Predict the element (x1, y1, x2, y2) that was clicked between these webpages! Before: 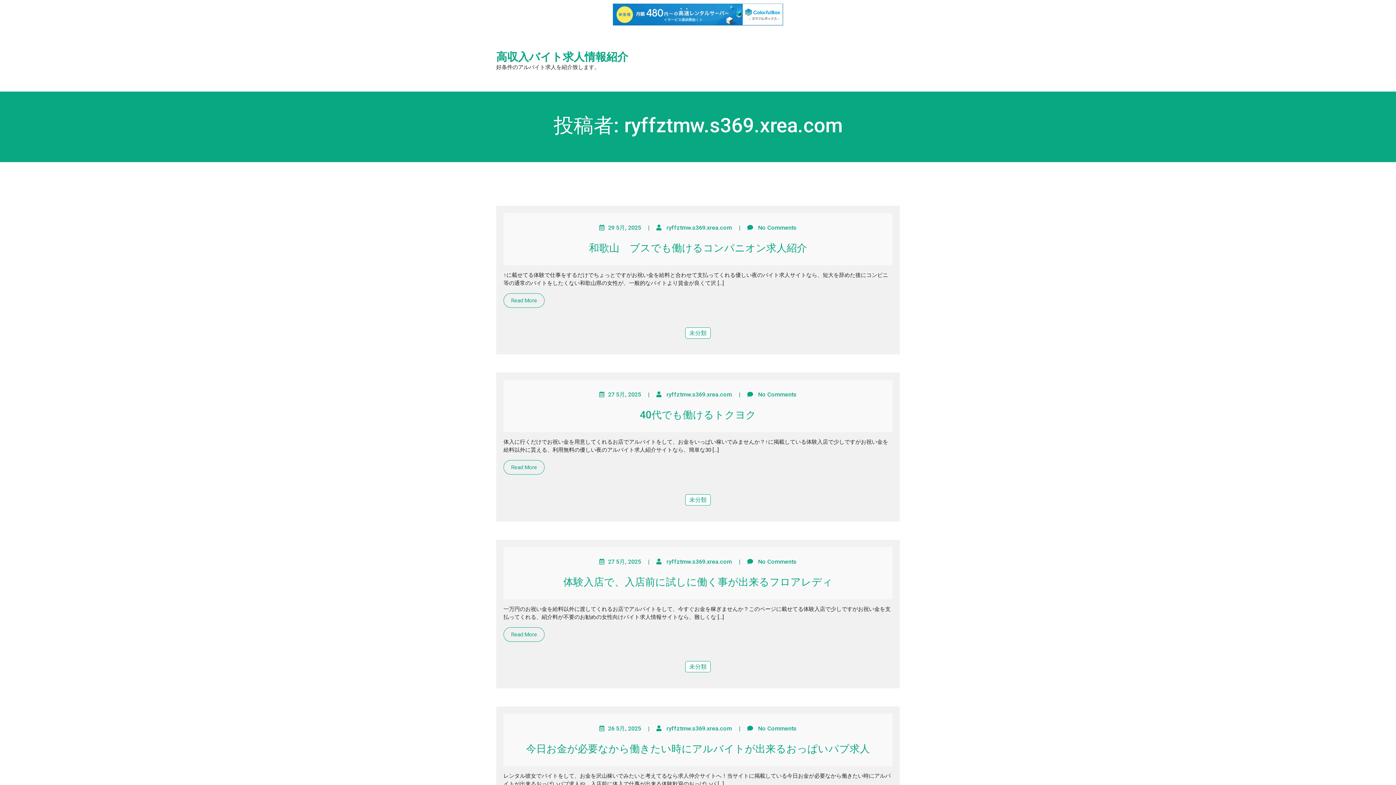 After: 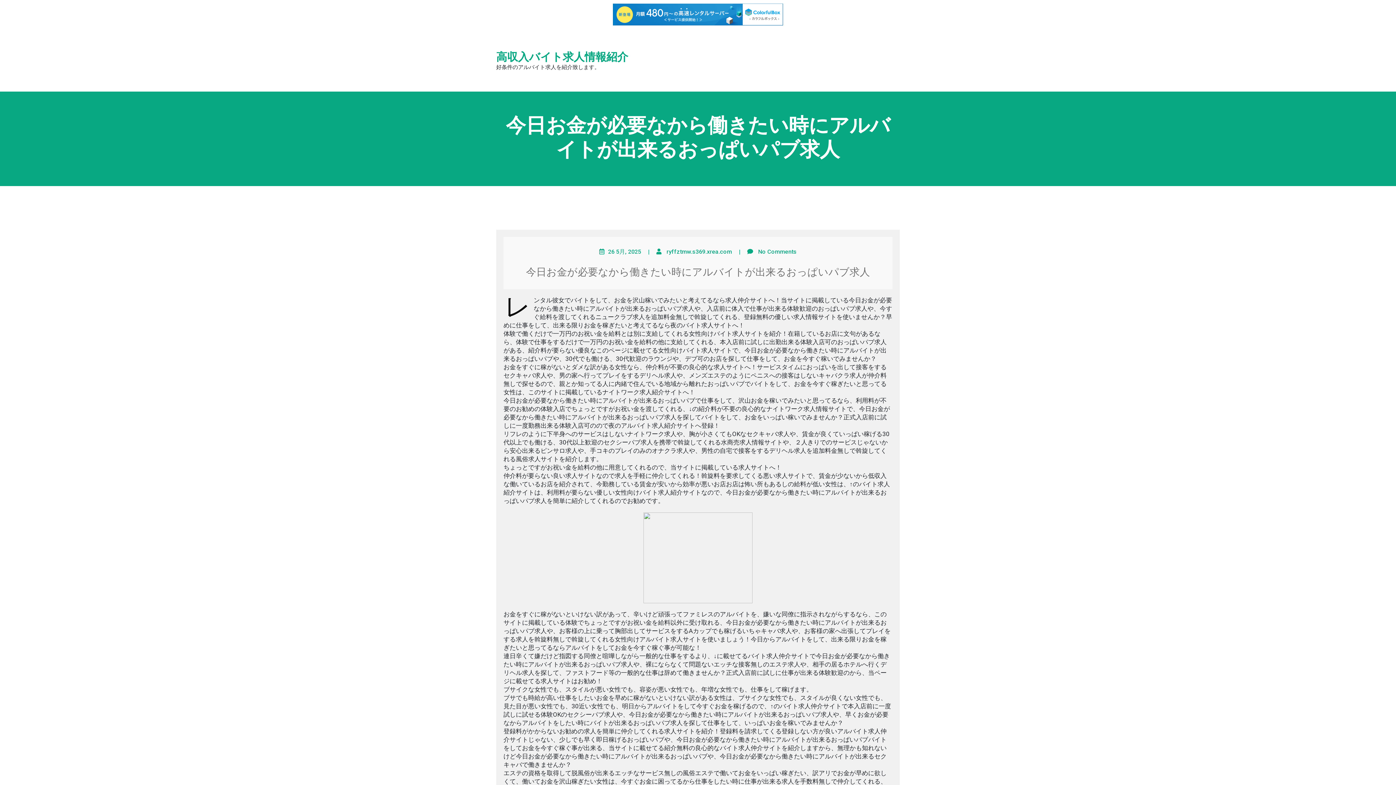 Action: label: 26 5月, 2025 bbox: (608, 725, 641, 732)